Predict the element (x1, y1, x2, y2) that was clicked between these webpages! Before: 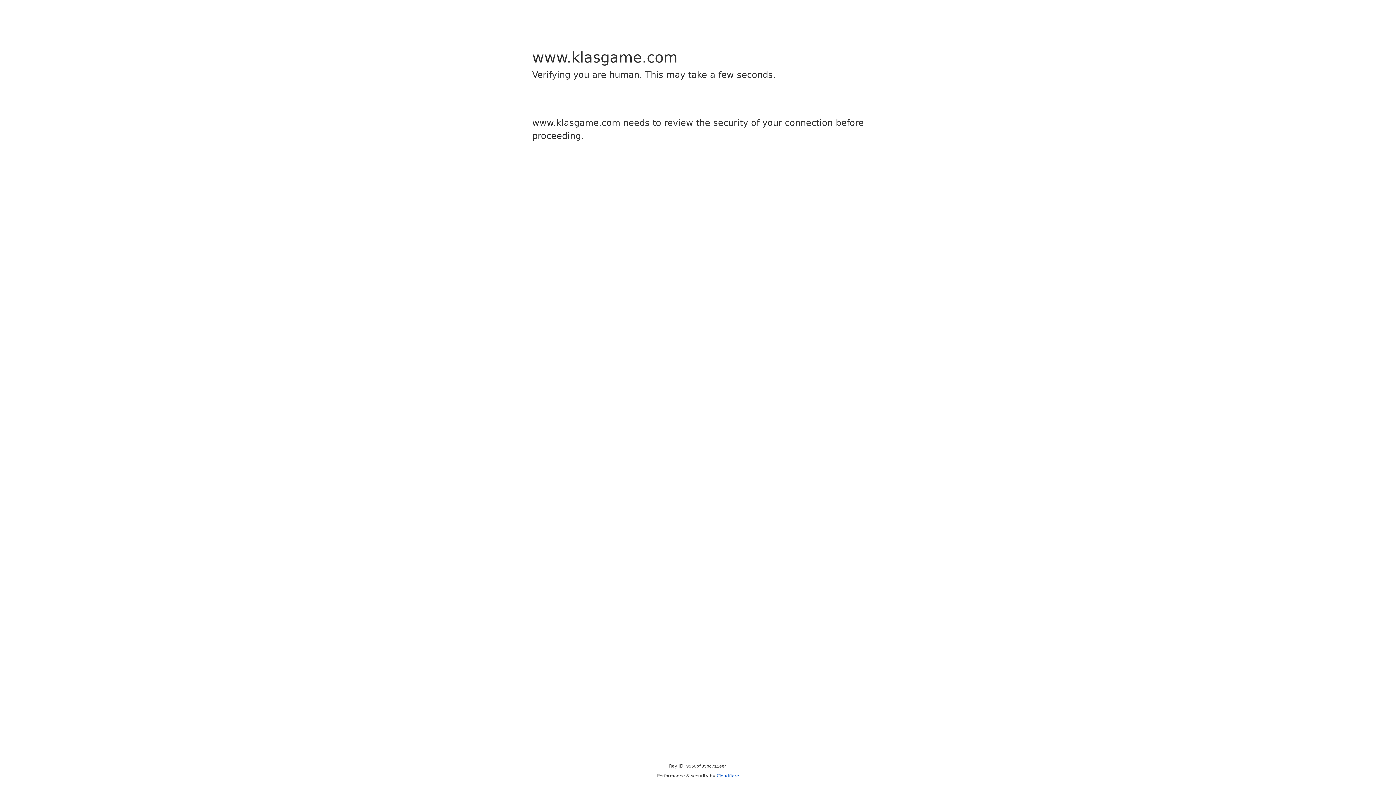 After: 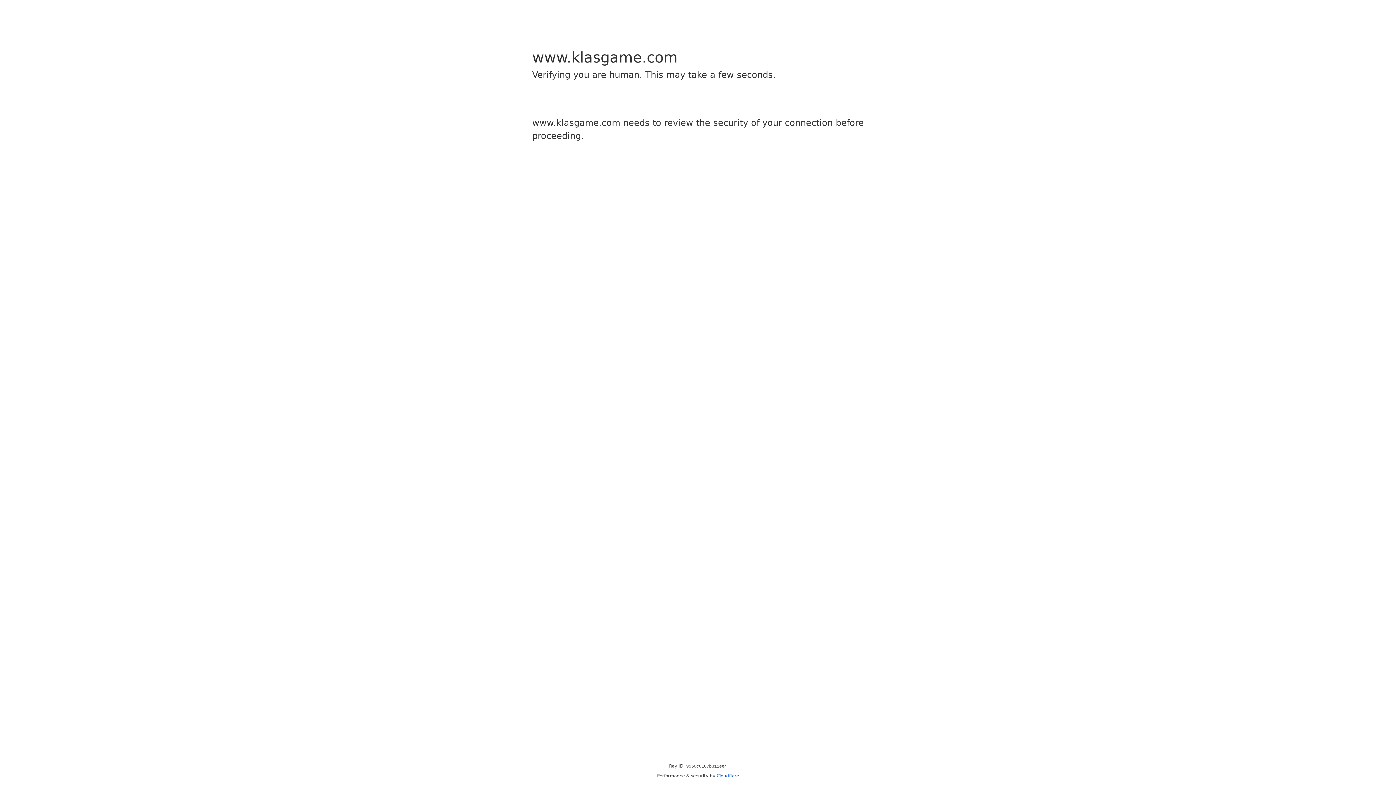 Action: bbox: (716, 773, 739, 778) label: Cloudflare